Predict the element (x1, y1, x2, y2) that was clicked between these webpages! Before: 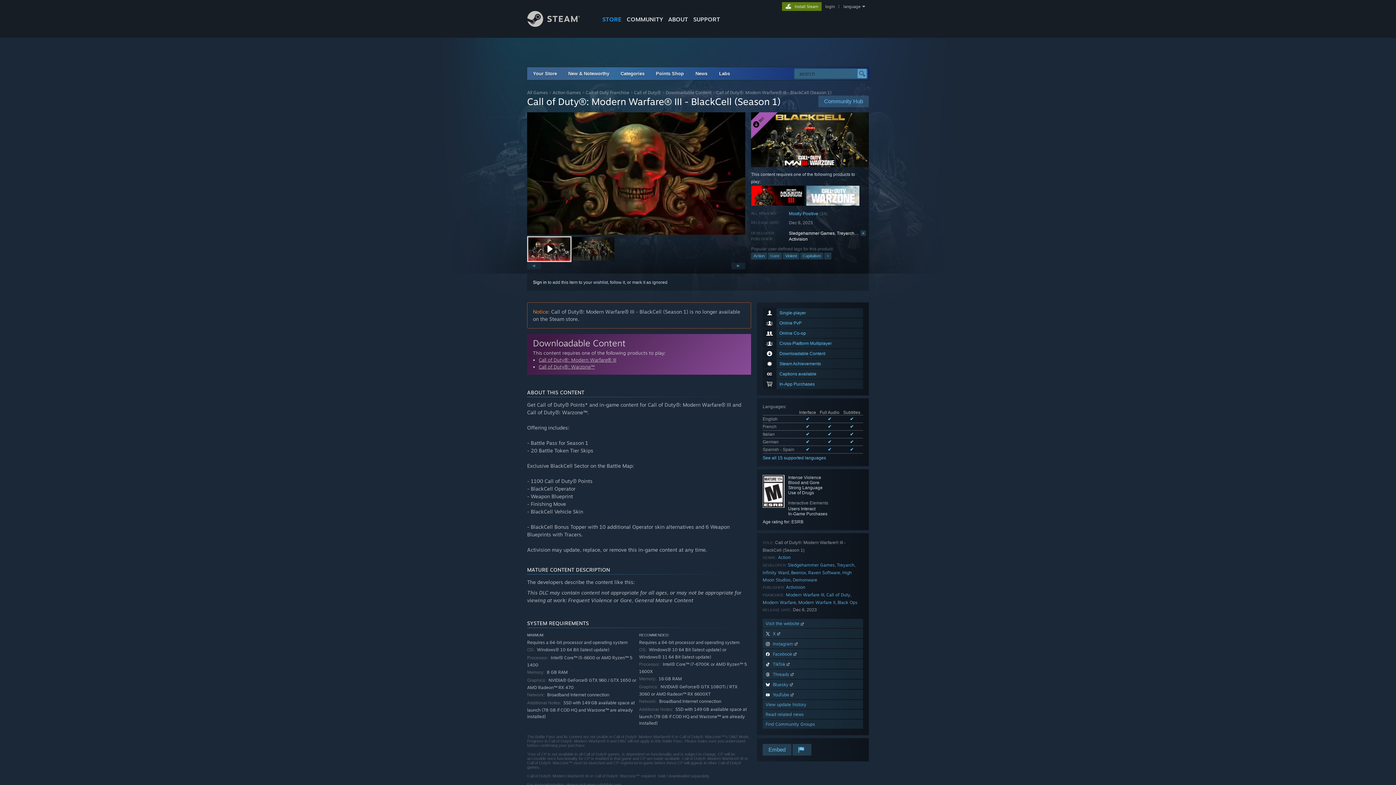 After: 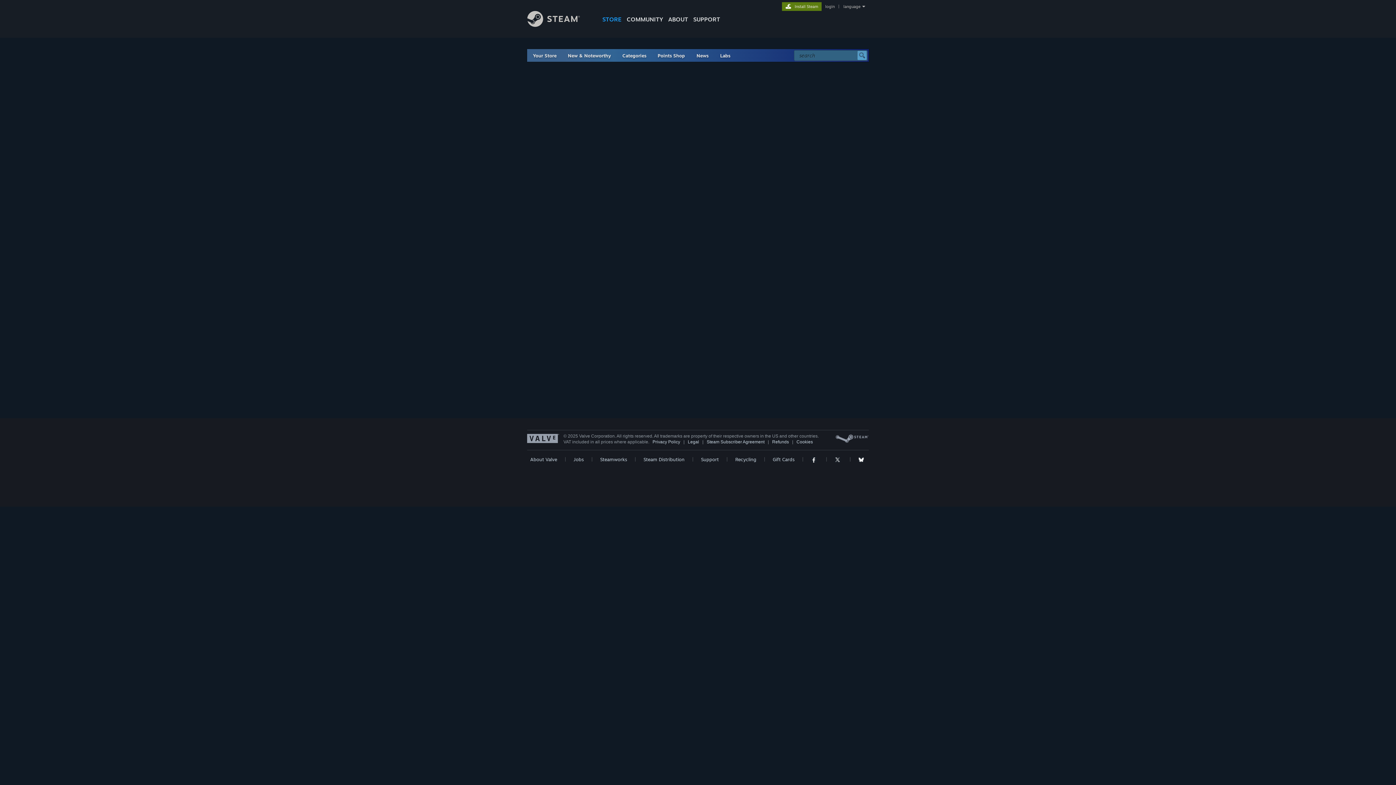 Action: label: Violent bbox: (782, 252, 799, 259)